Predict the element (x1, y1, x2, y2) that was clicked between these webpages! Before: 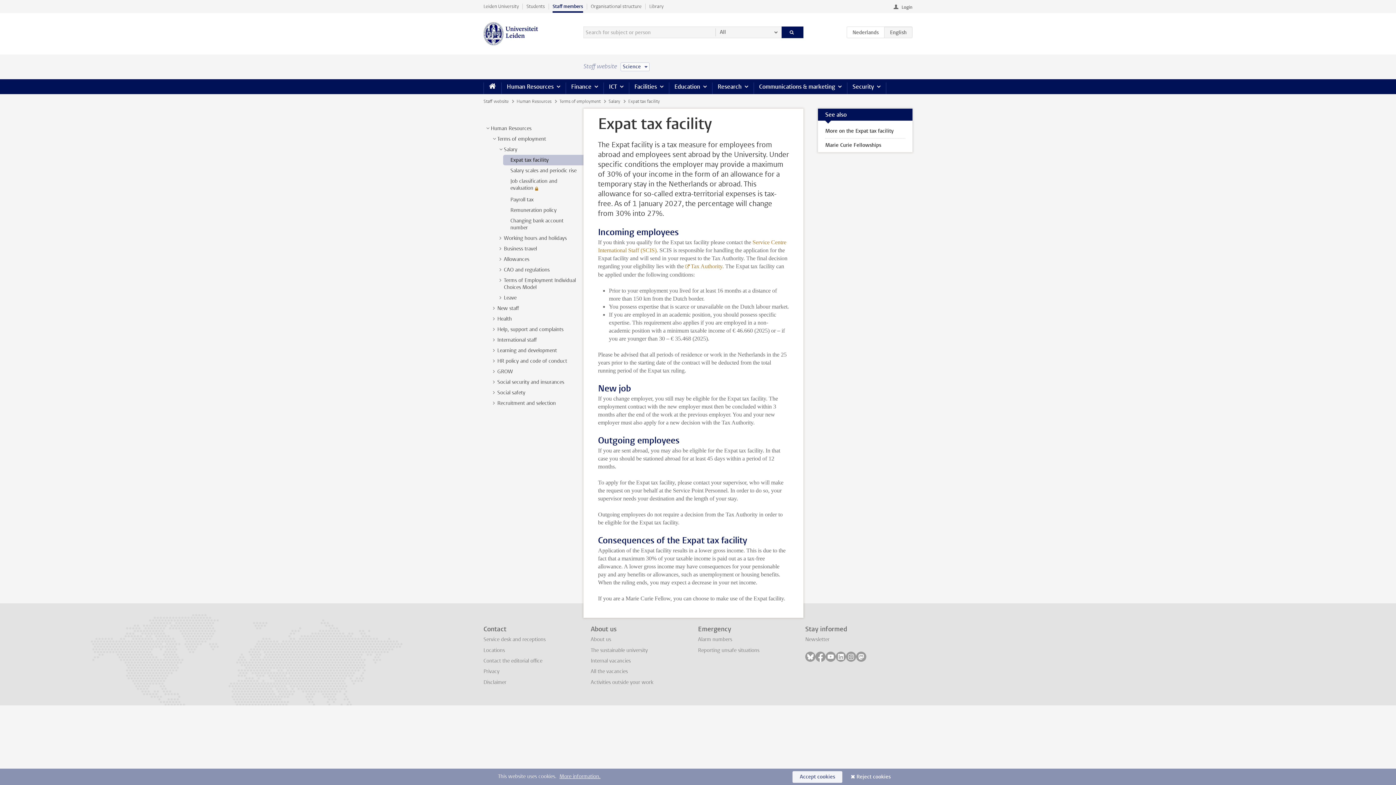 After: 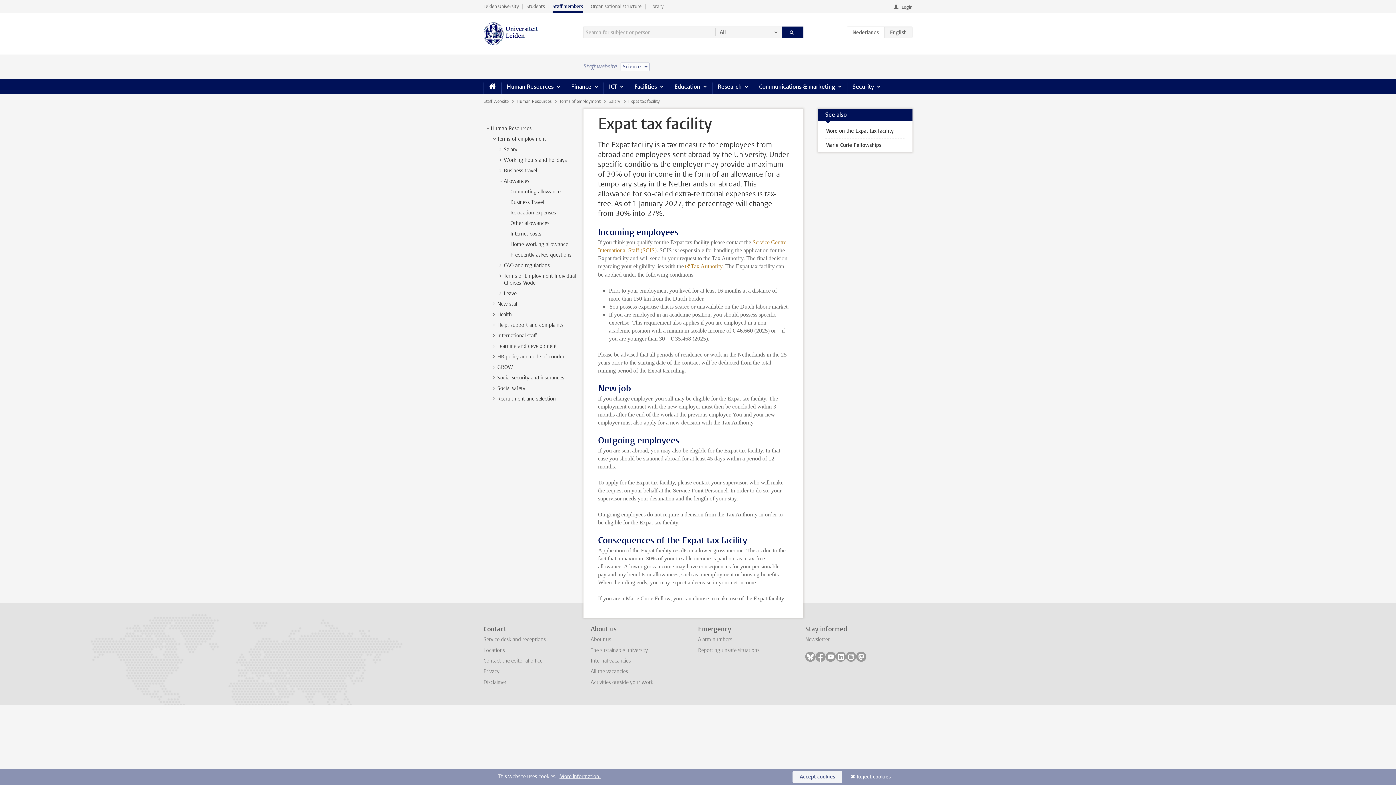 Action: bbox: (497, 255, 504, 262) label: >